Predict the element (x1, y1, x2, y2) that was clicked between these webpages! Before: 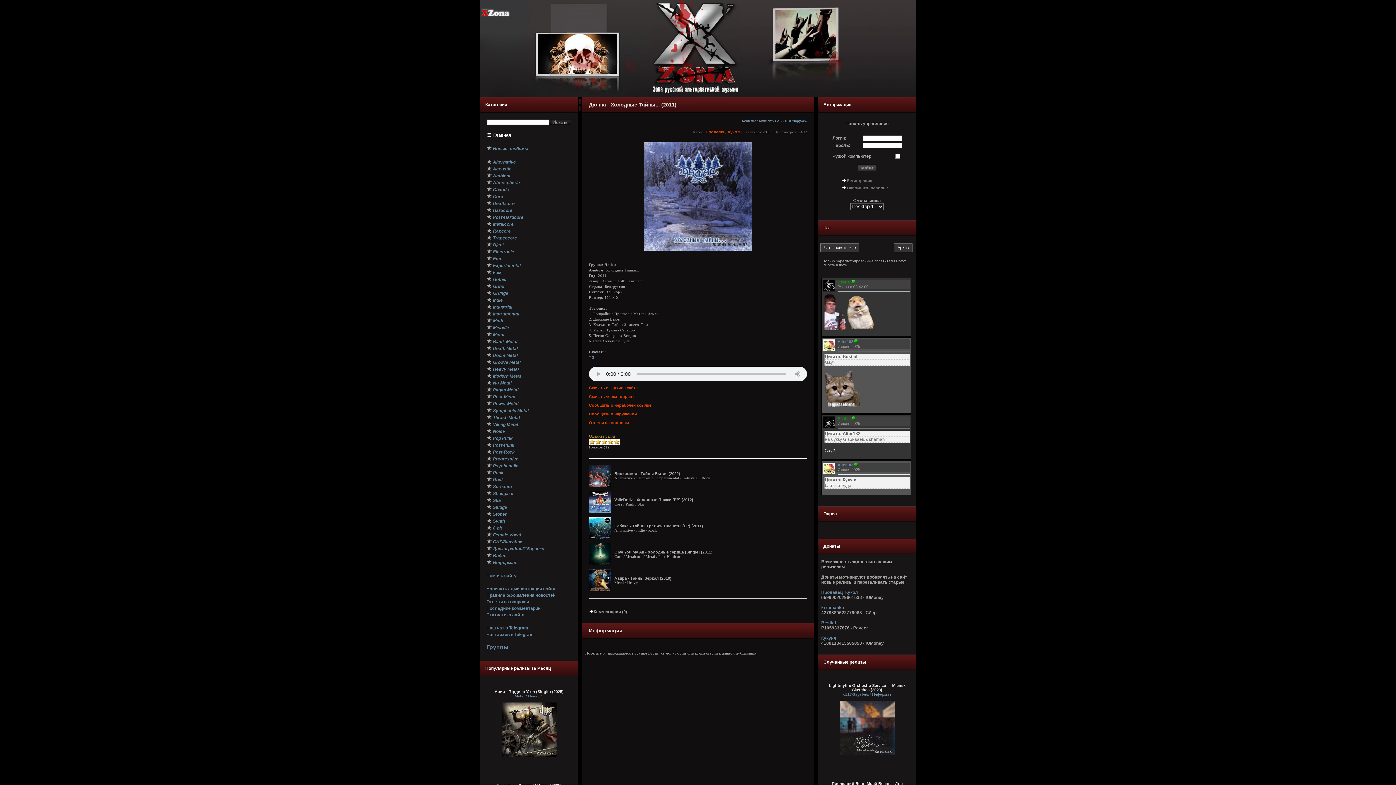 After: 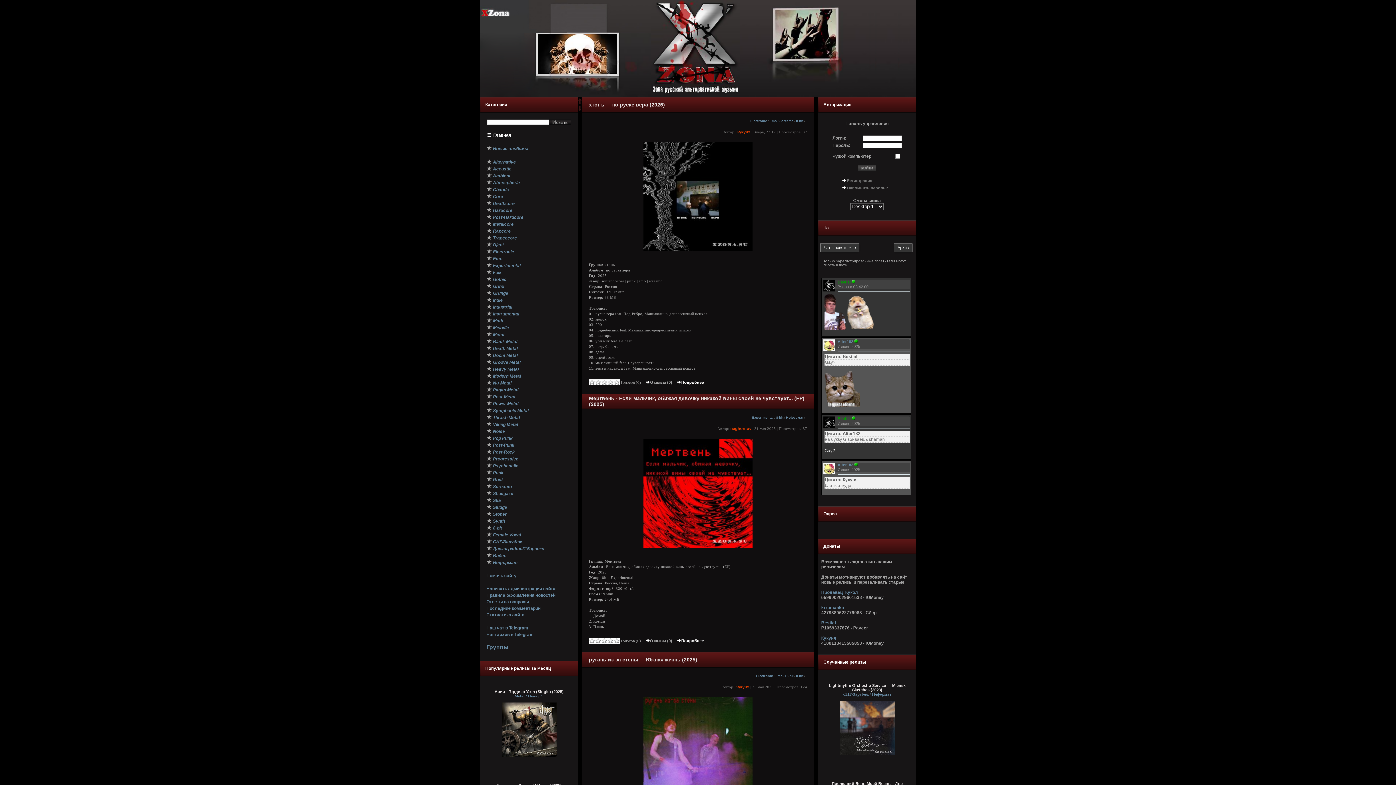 Action: bbox: (493, 525, 502, 530) label: 8-bit